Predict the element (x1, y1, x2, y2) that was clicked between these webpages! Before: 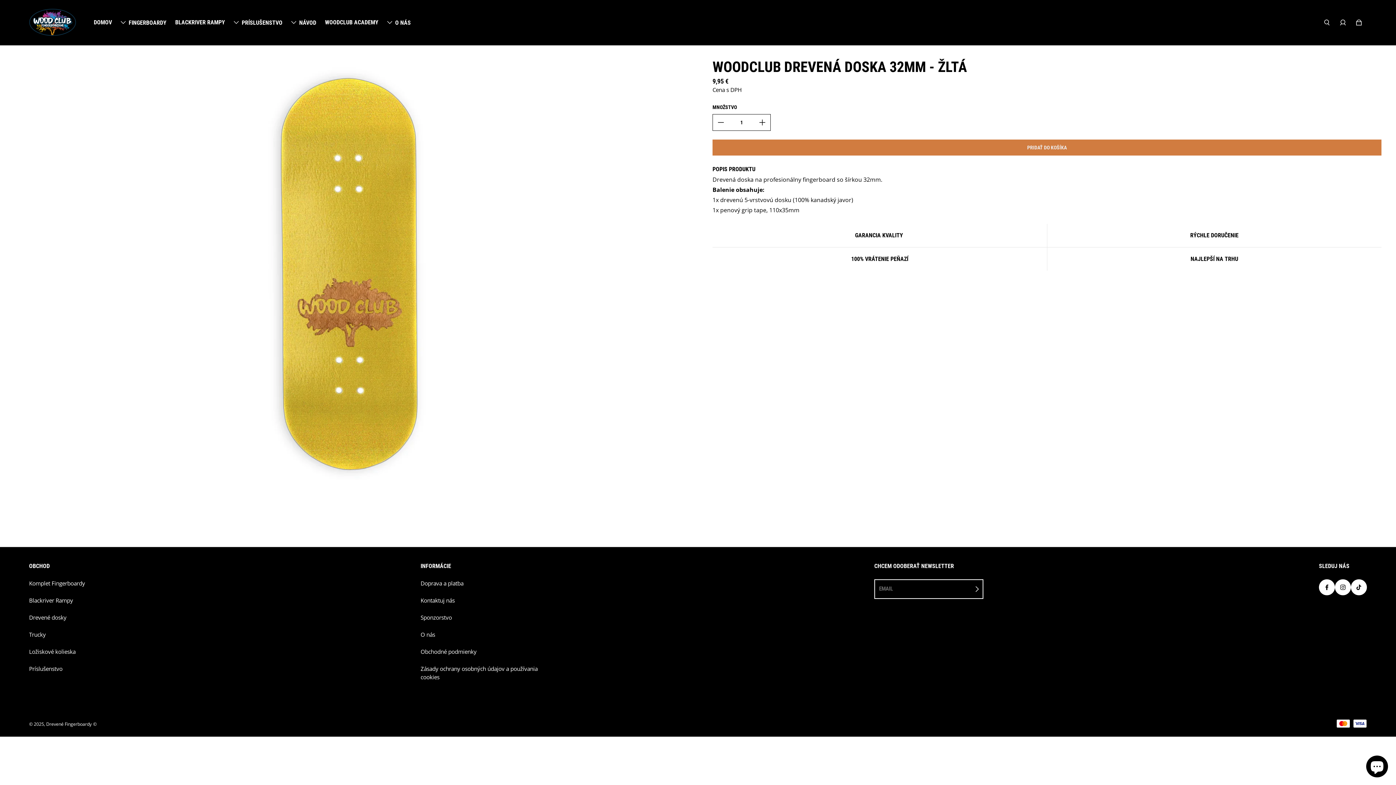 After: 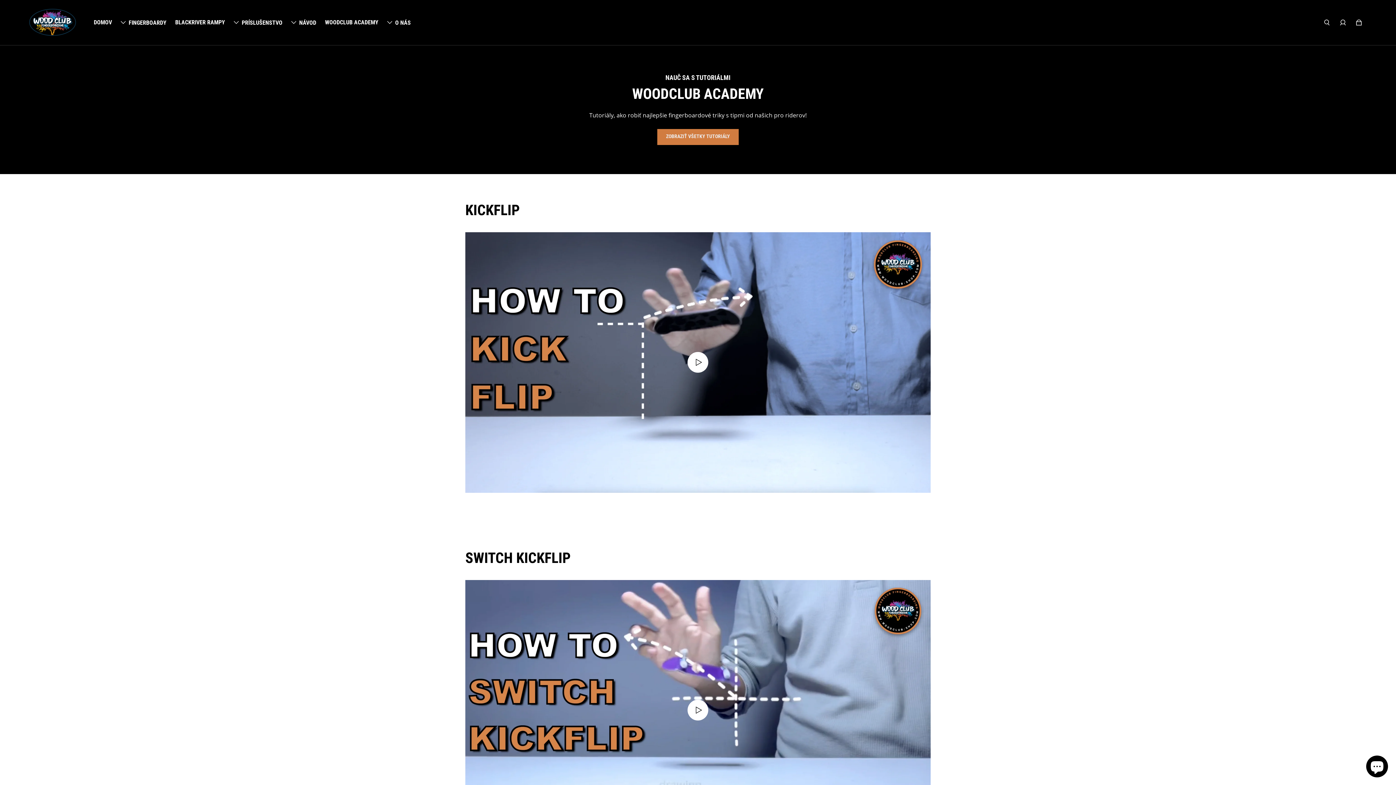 Action: bbox: (325, 19, 378, 25) label: WOODCLUB ACADEMY